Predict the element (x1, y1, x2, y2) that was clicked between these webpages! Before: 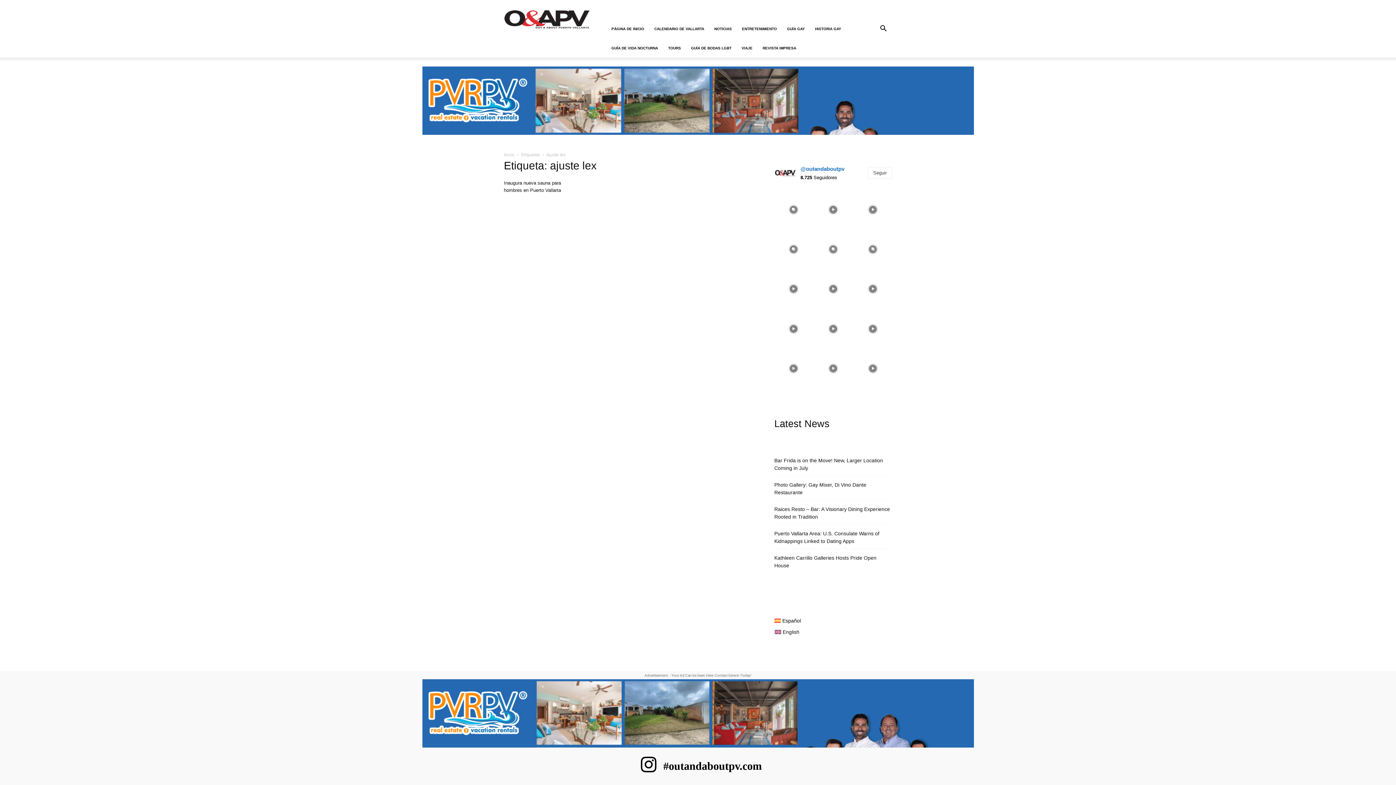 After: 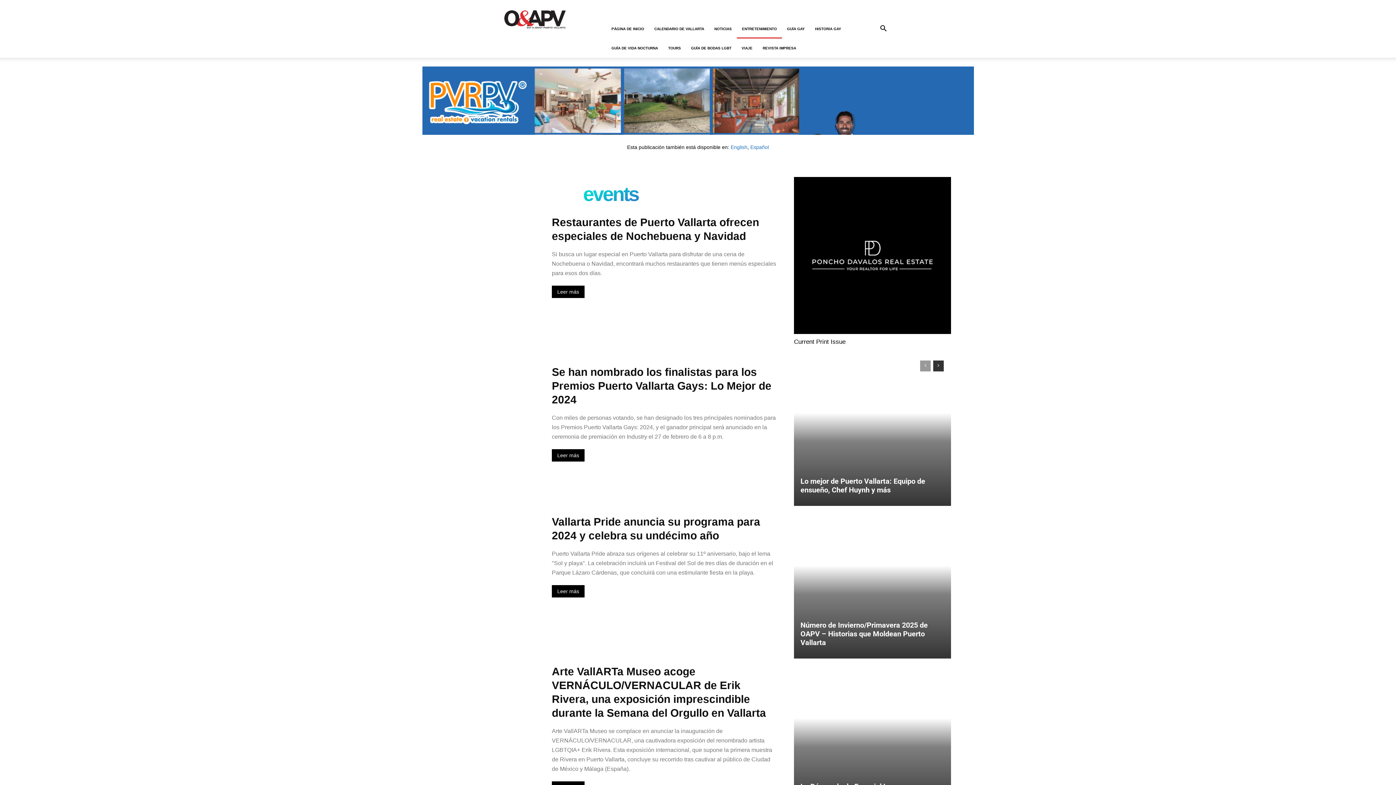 Action: bbox: (737, 19, 782, 38) label: ENTRETENIMIENTO